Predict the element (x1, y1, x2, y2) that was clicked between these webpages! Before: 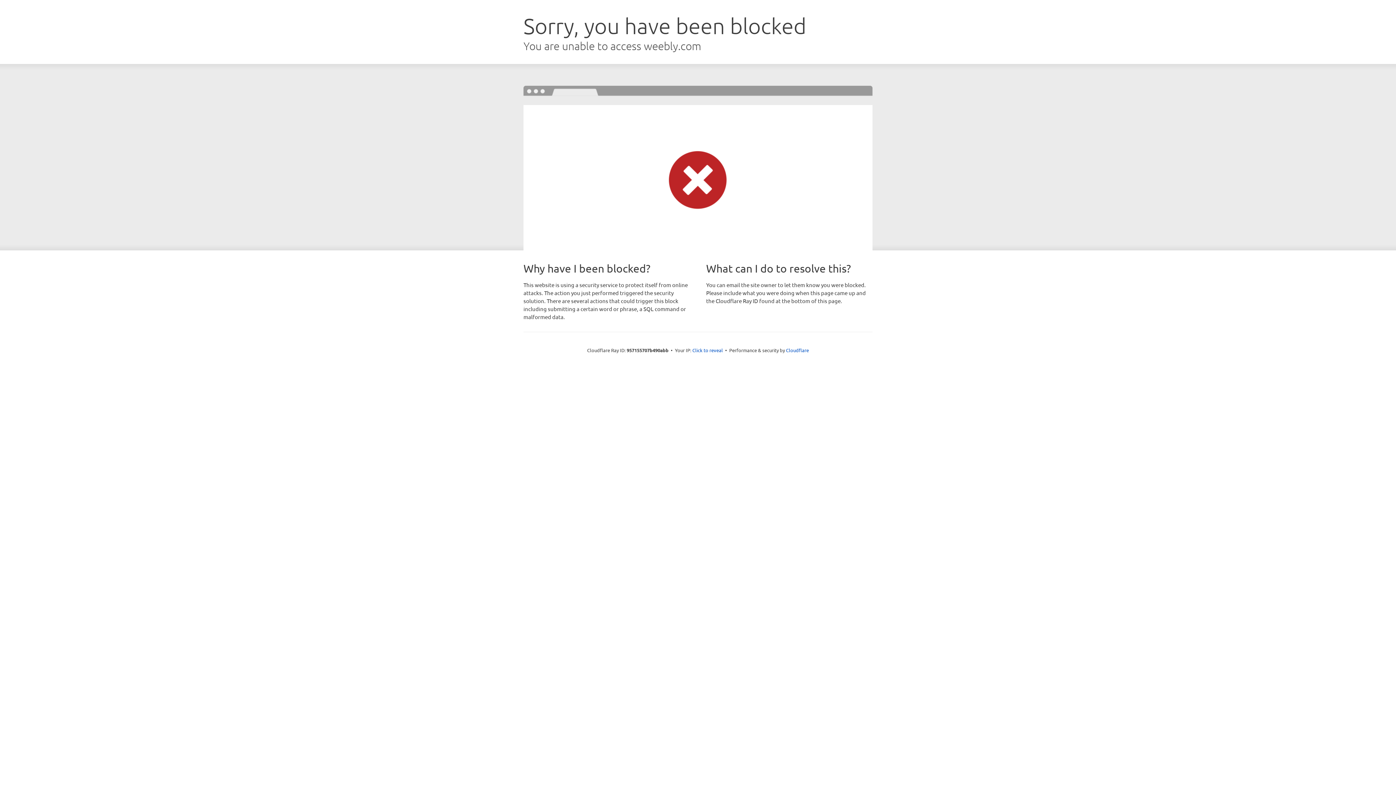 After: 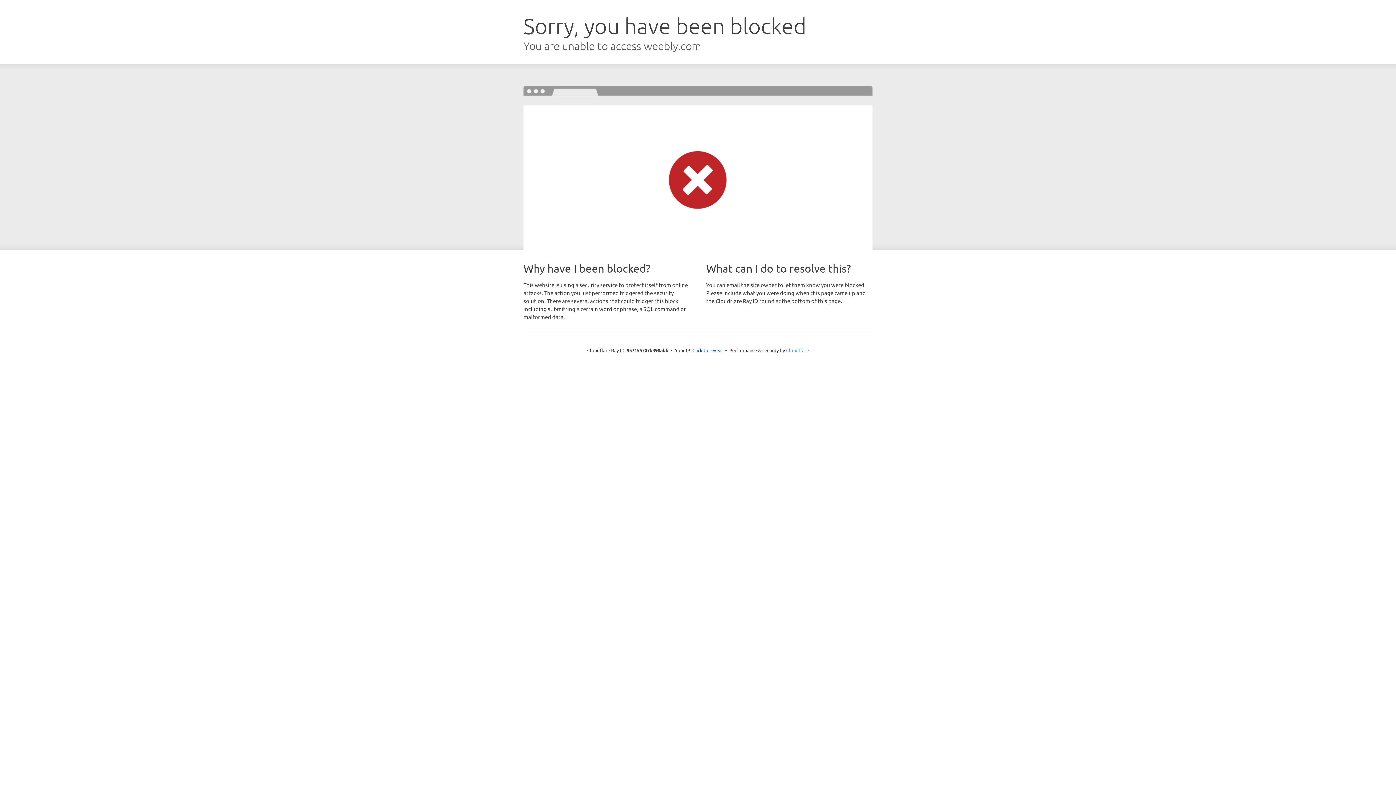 Action: label: Cloudflare bbox: (786, 347, 809, 353)